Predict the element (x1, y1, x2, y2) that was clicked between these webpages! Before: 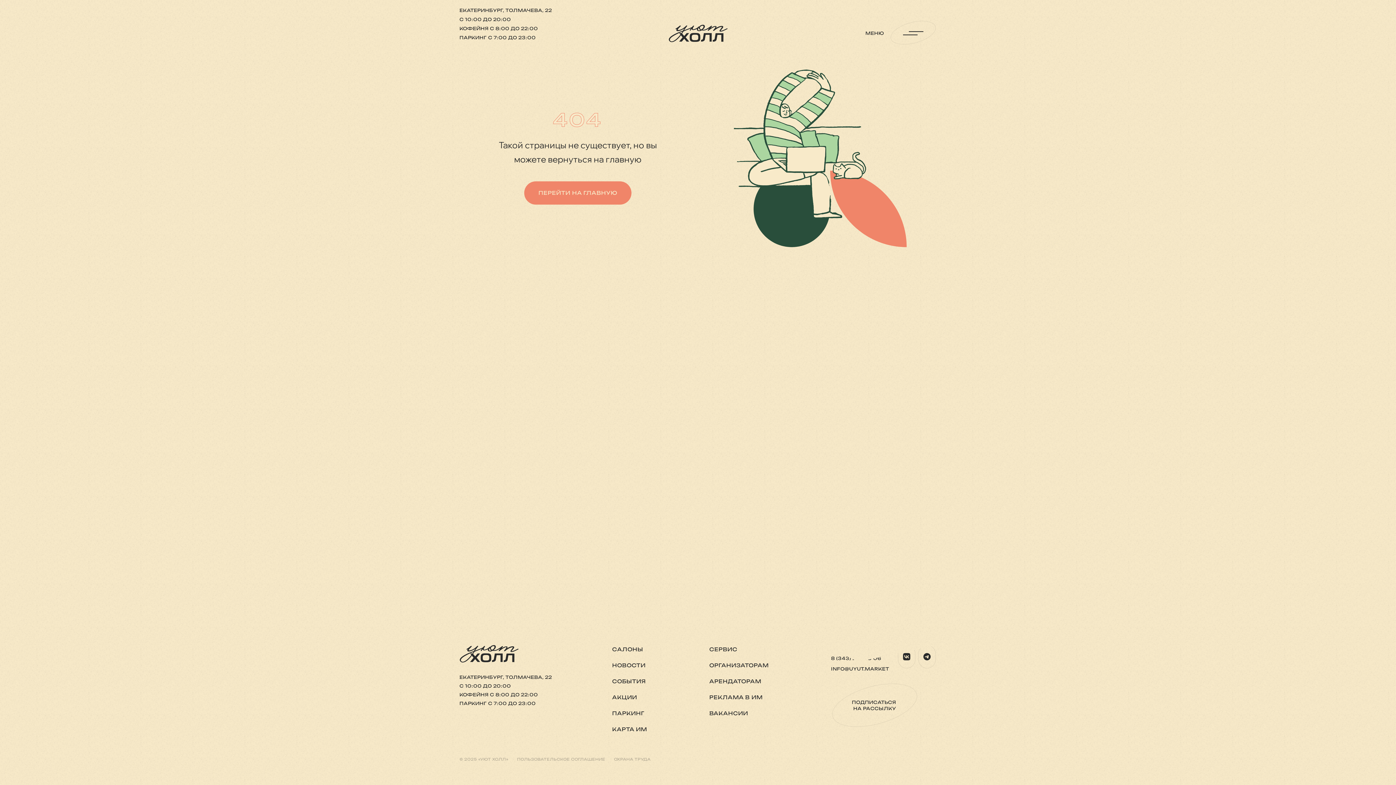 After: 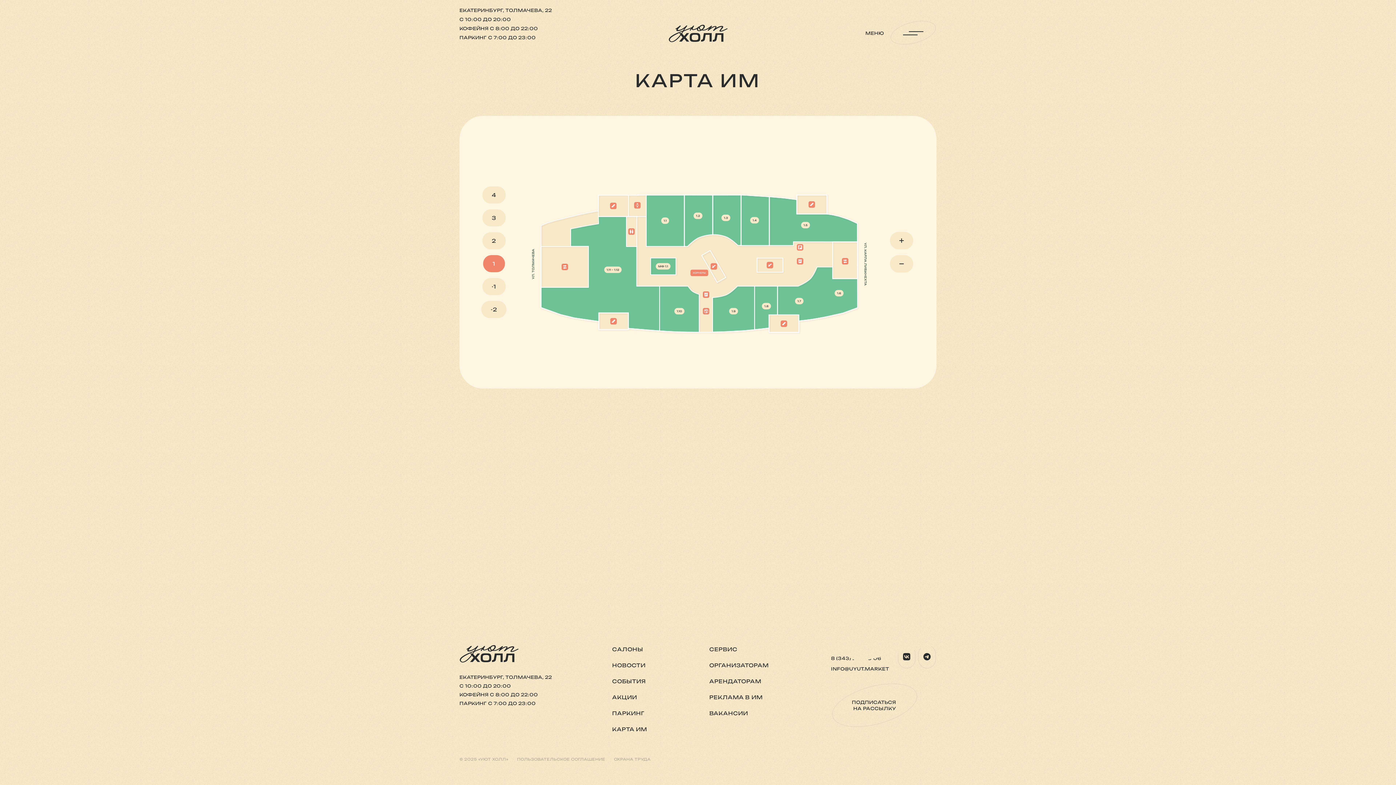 Action: bbox: (612, 726, 647, 732) label: КАРТА ИМ